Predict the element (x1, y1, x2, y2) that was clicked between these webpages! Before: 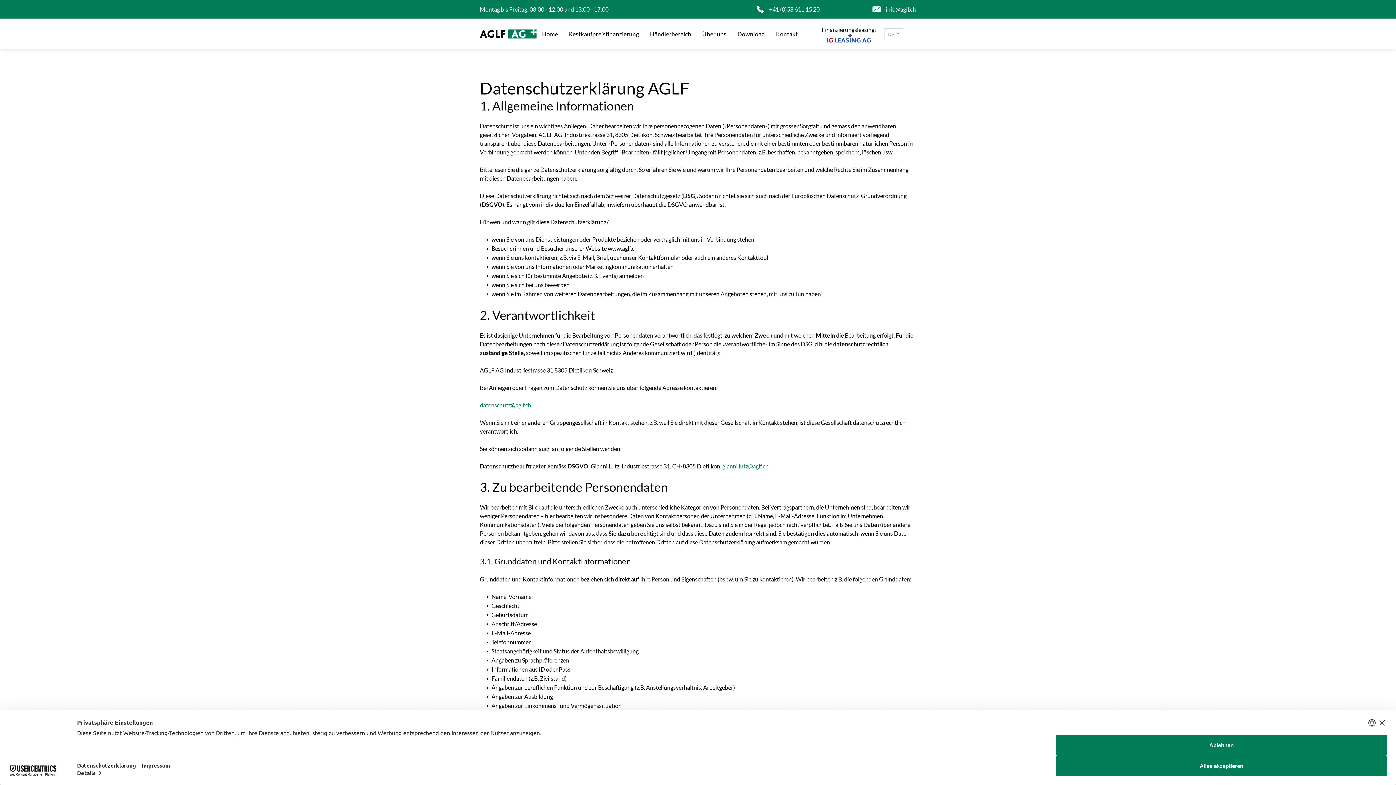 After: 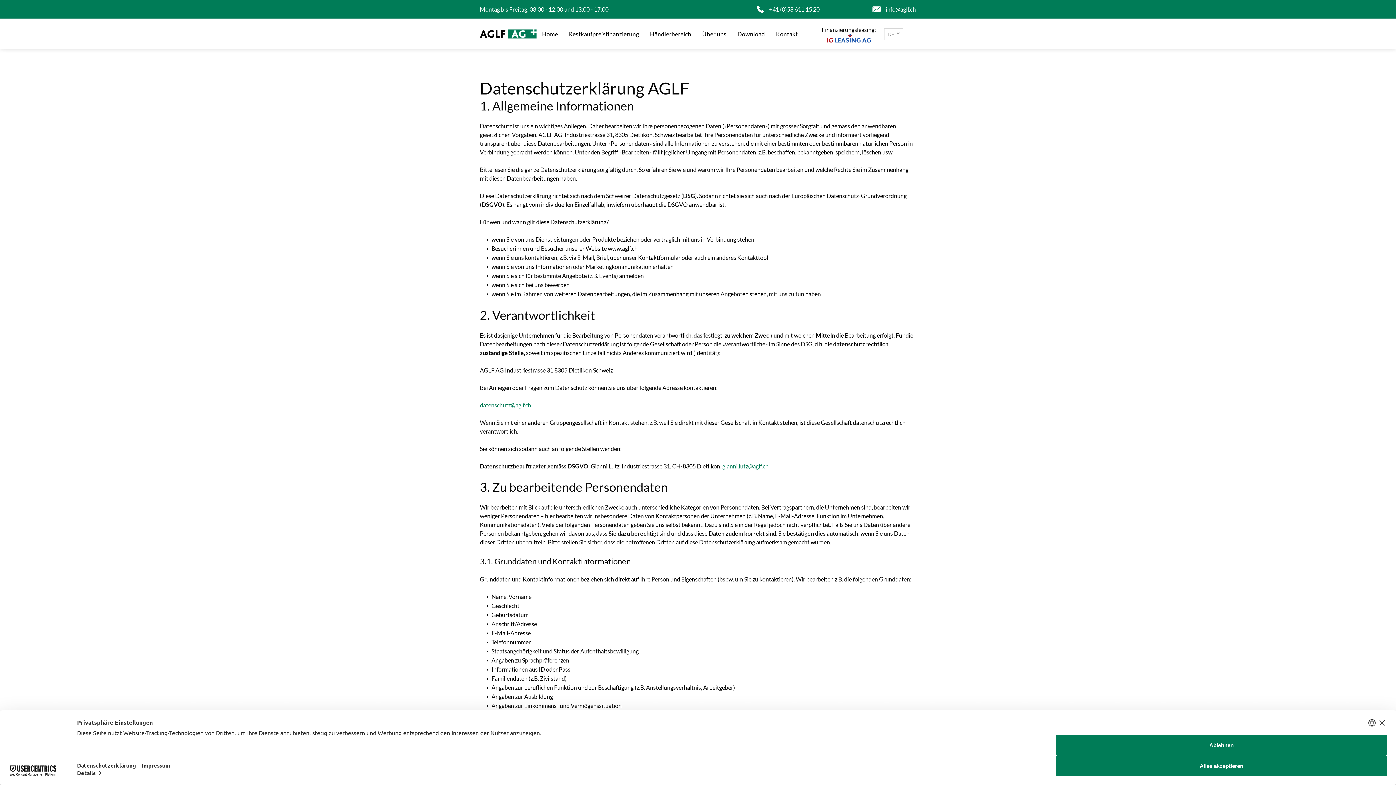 Action: bbox: (769, 5, 819, 12) label: +41 (0)58 611 15 20